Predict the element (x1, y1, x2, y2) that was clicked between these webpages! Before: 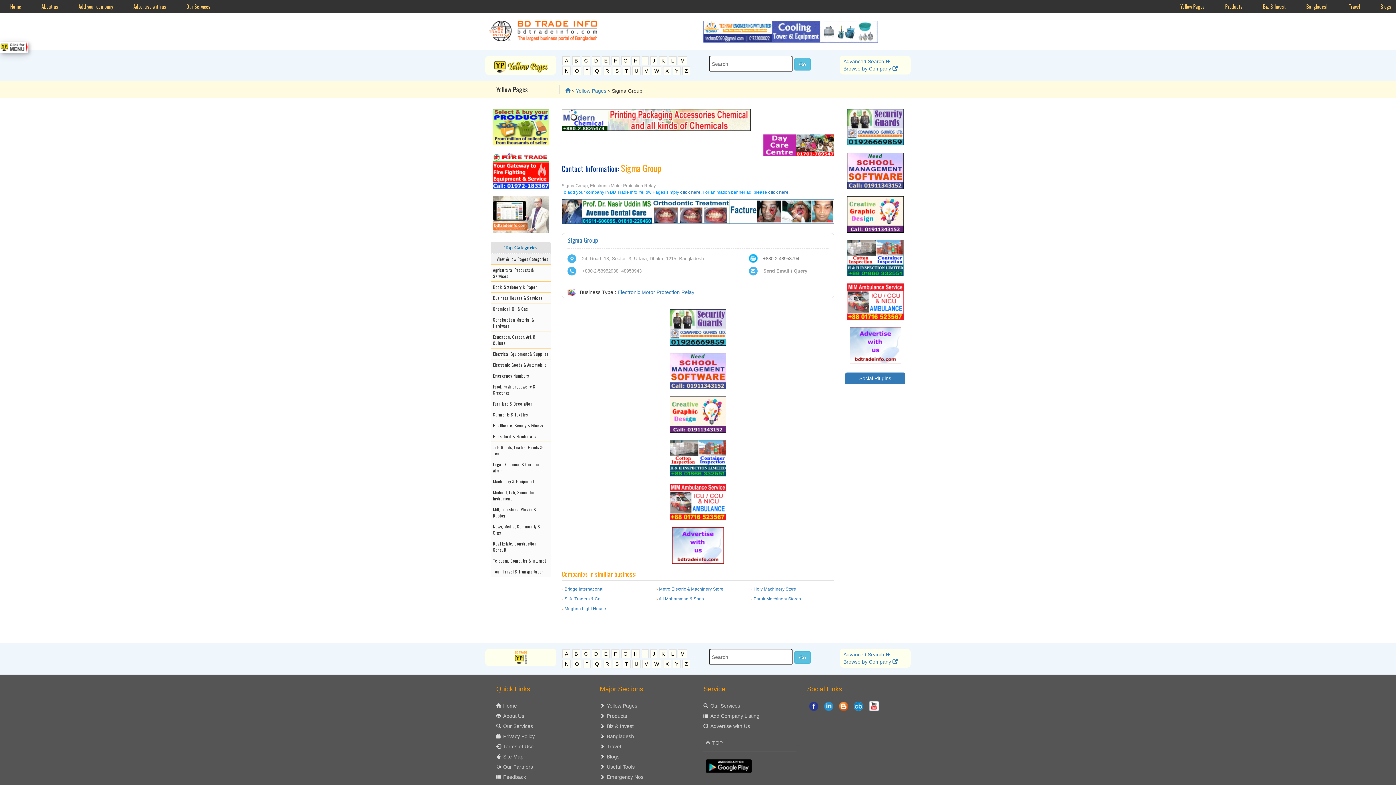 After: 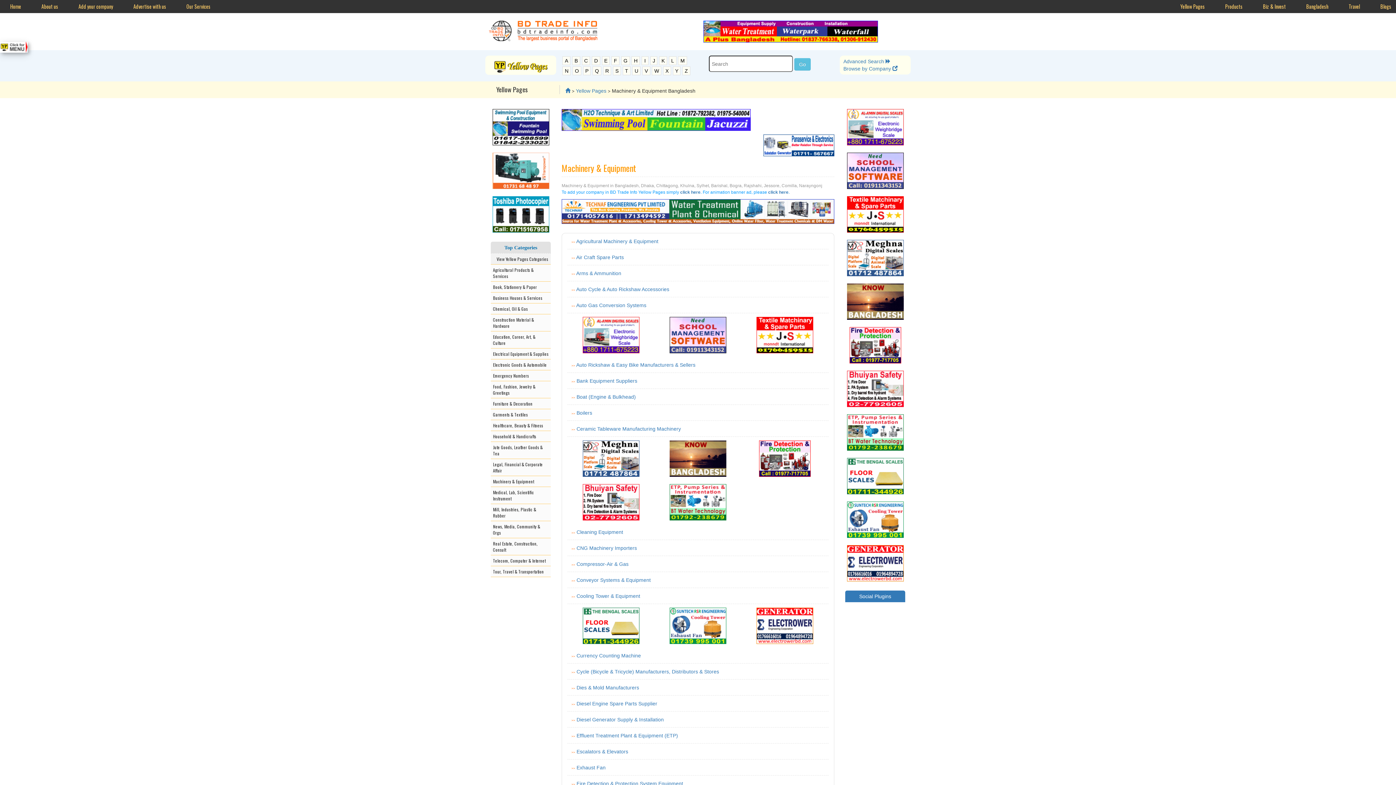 Action: label: Machinery & Equipment bbox: (490, 476, 550, 487)